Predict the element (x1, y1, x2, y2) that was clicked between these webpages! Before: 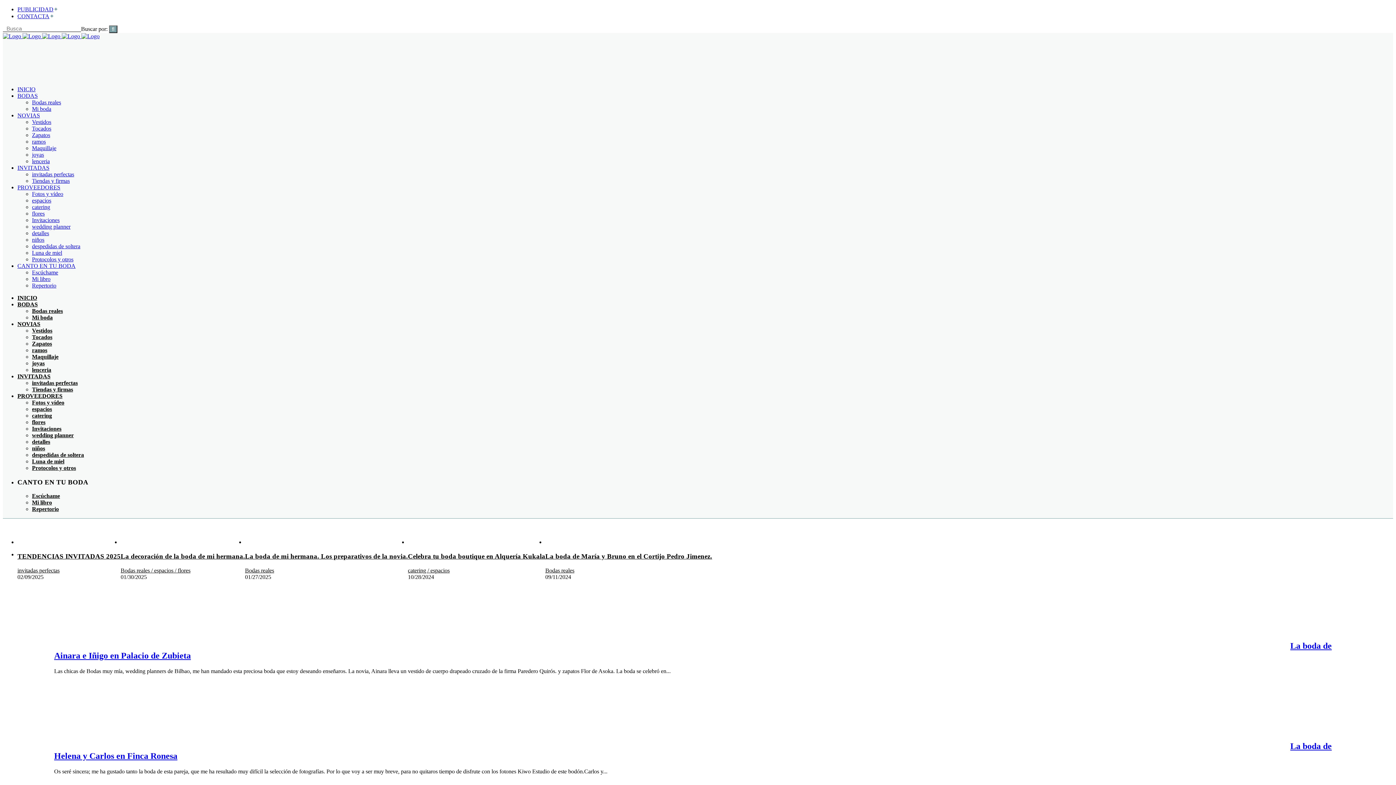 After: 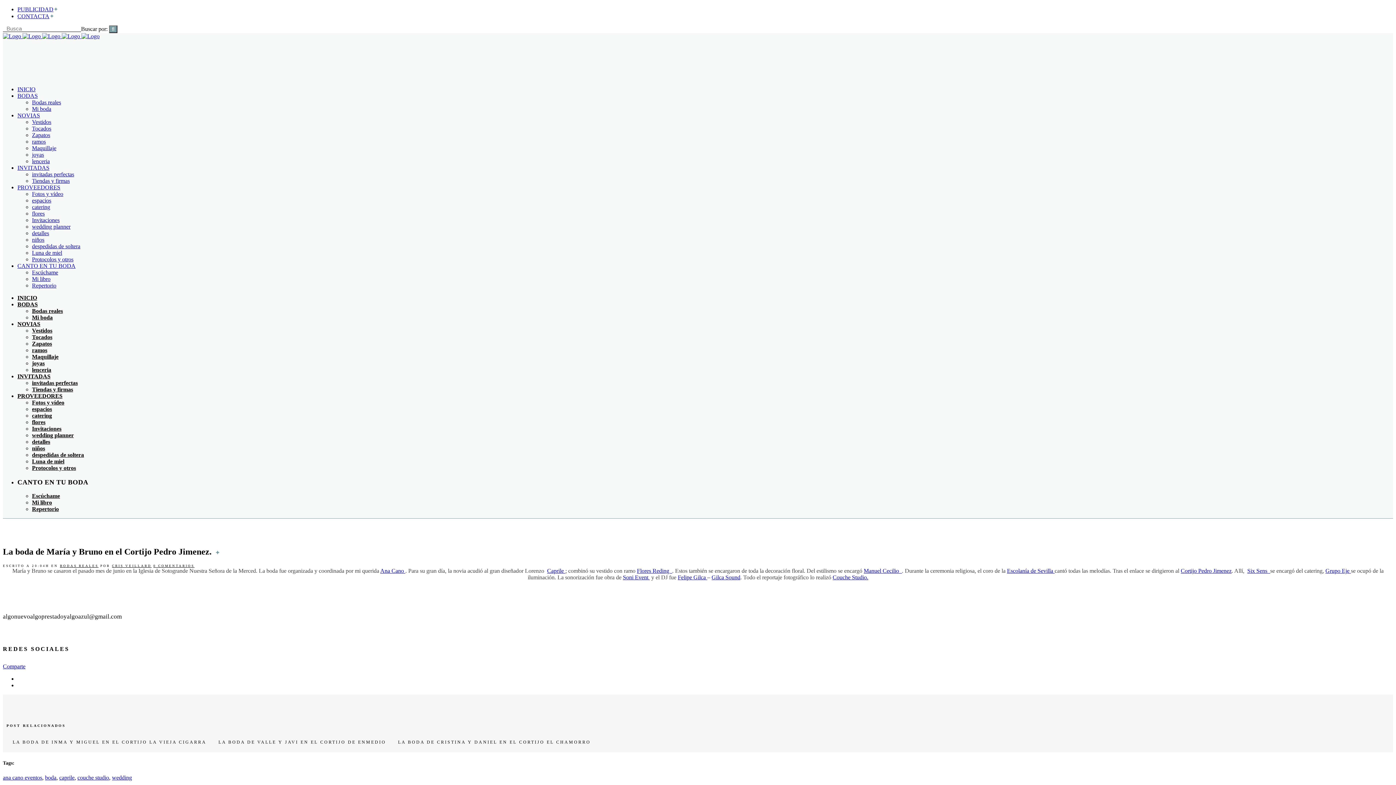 Action: bbox: (545, 552, 712, 560) label: La boda de María y Bruno en el Cortijo Pedro Jimenez.